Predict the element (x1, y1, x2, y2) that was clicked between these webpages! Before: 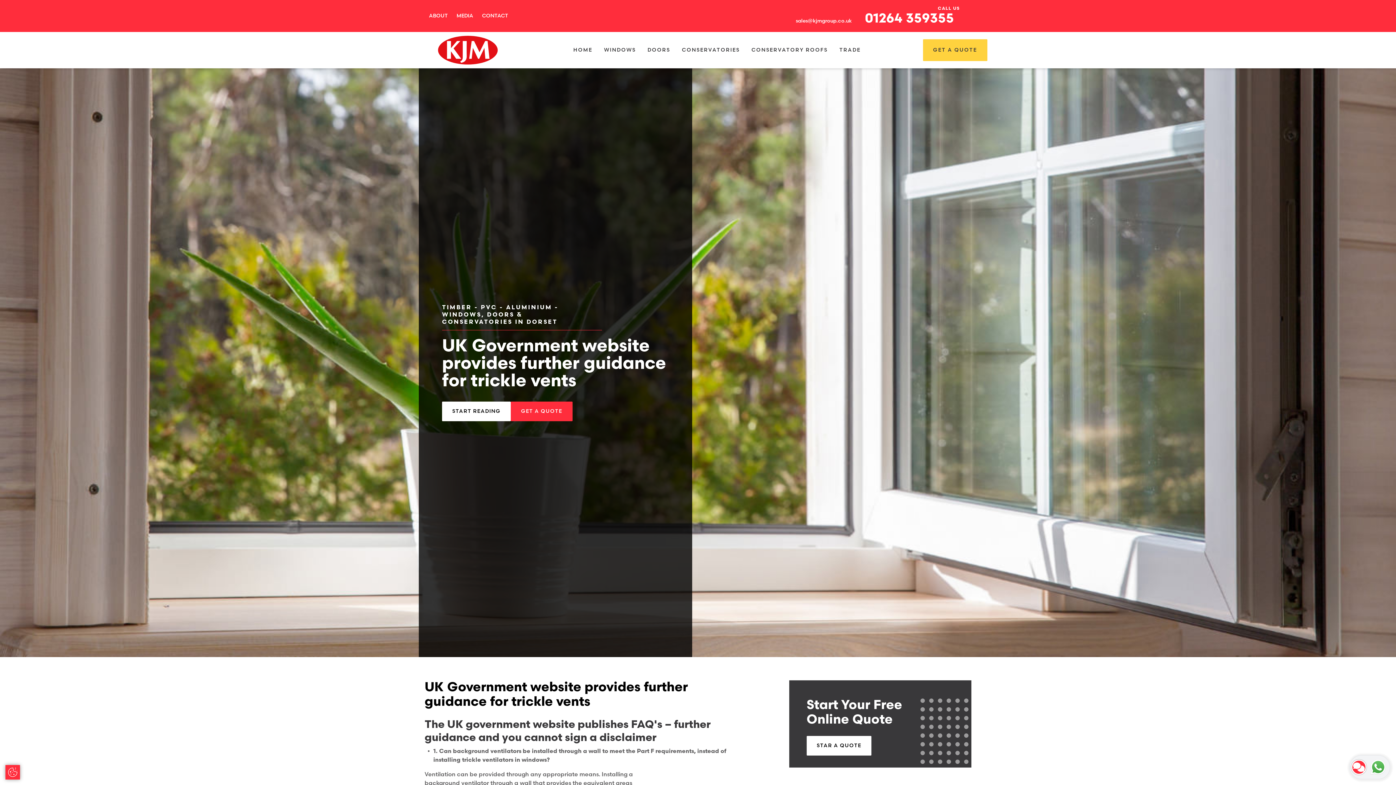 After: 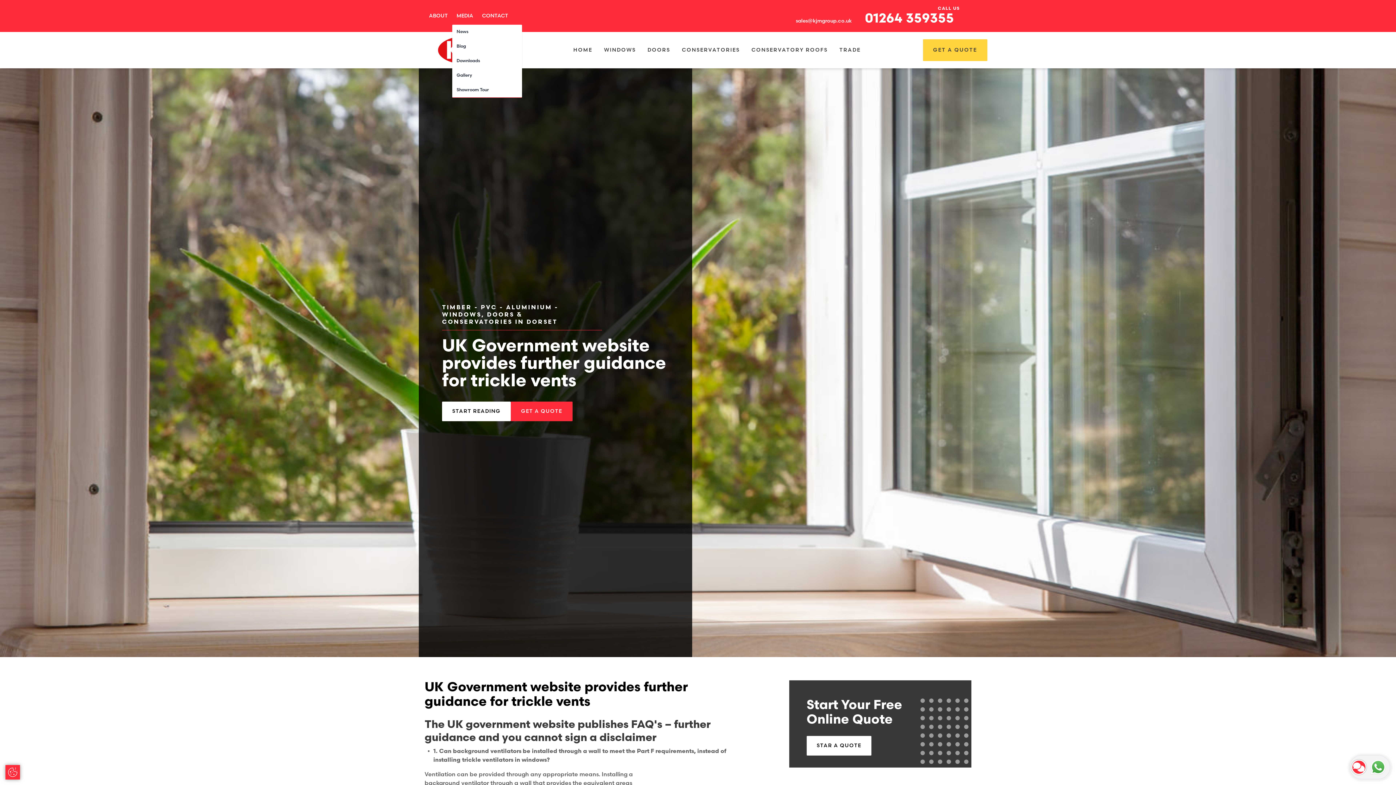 Action: label: MEDIA bbox: (452, 8, 477, 23)